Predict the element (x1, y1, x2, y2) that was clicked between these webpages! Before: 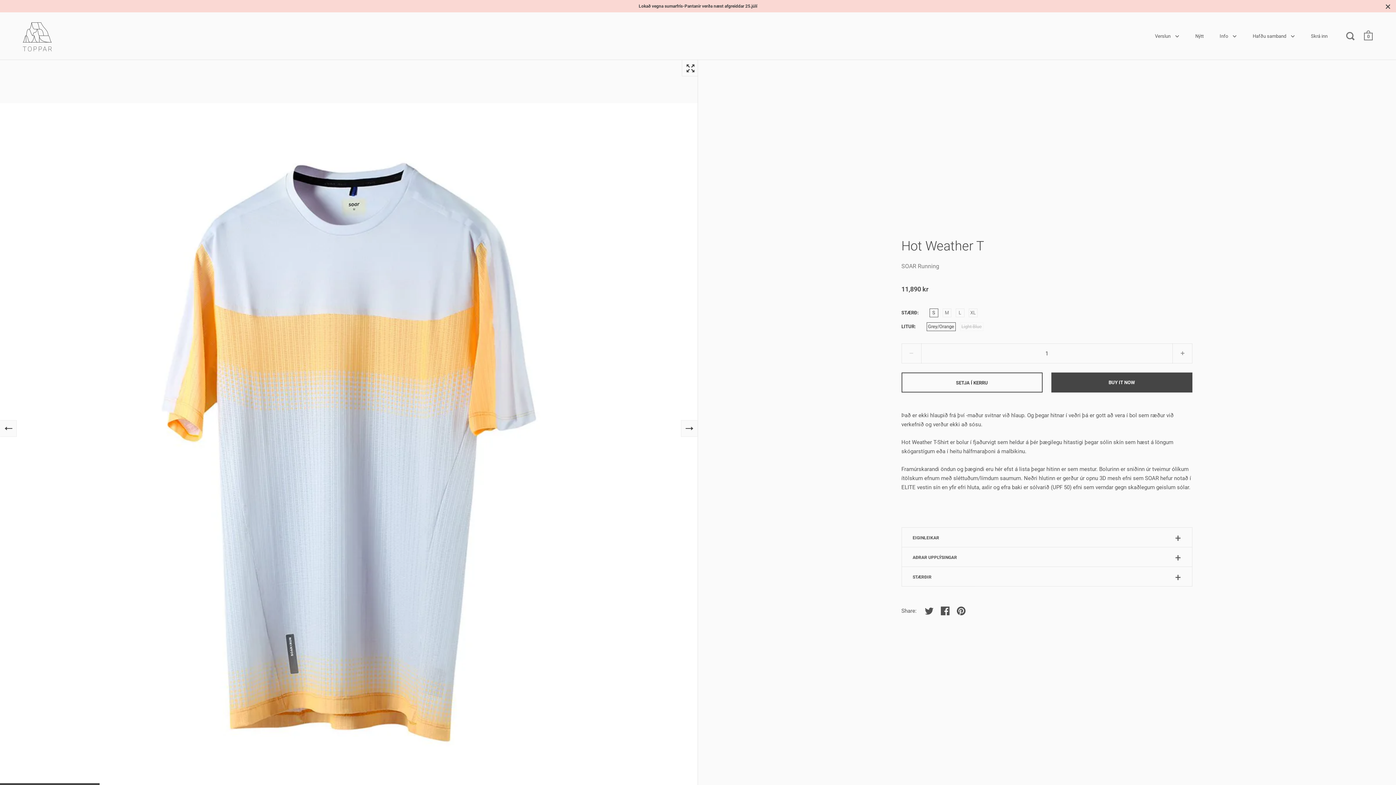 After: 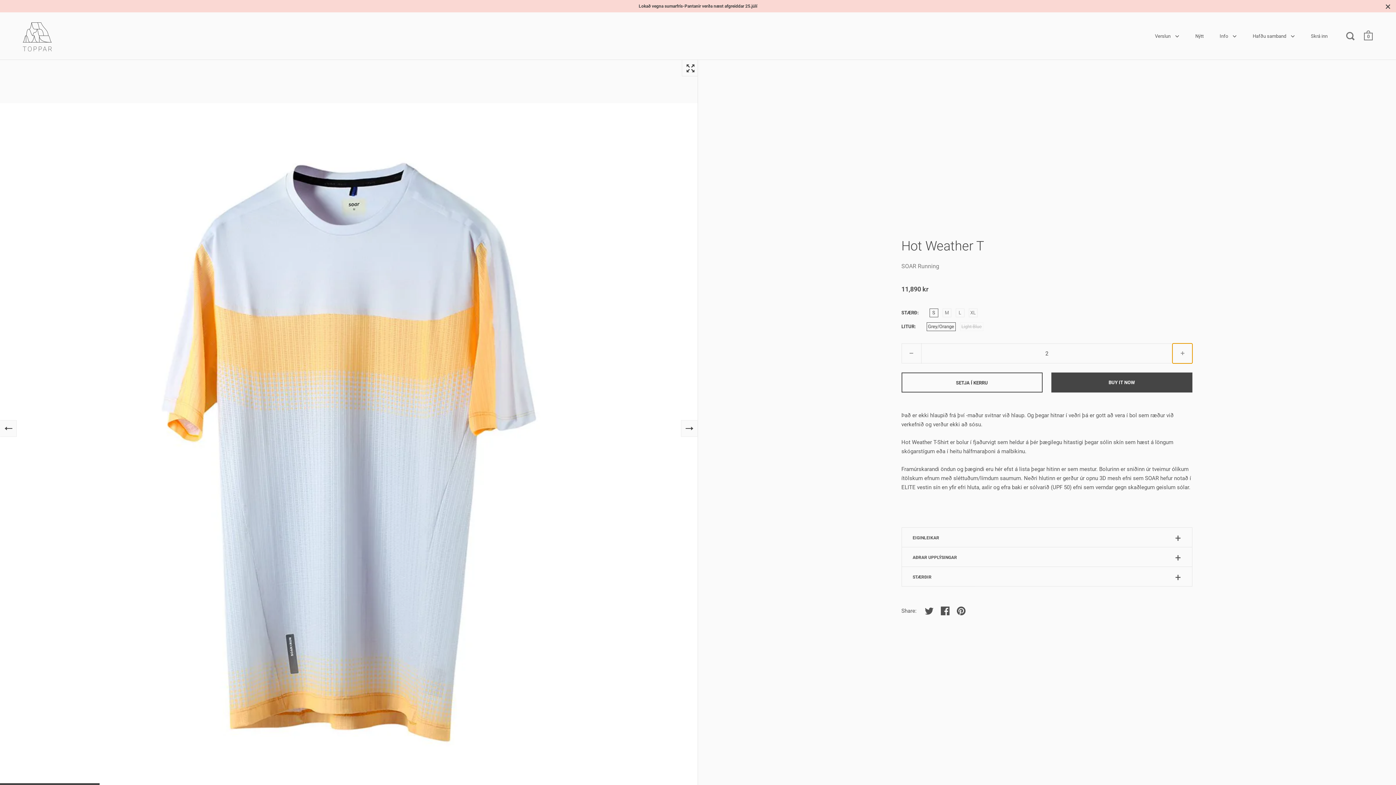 Action: bbox: (1172, 343, 1192, 363)